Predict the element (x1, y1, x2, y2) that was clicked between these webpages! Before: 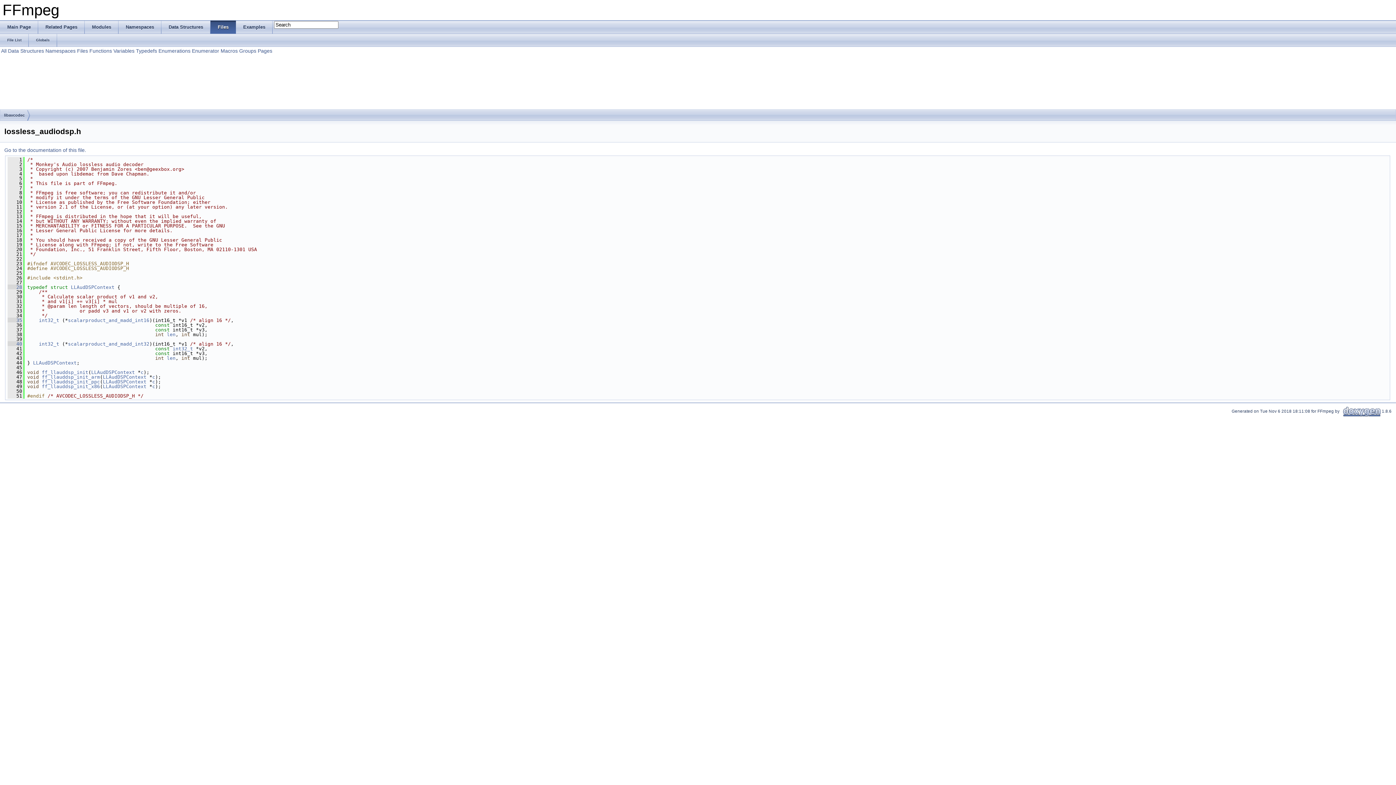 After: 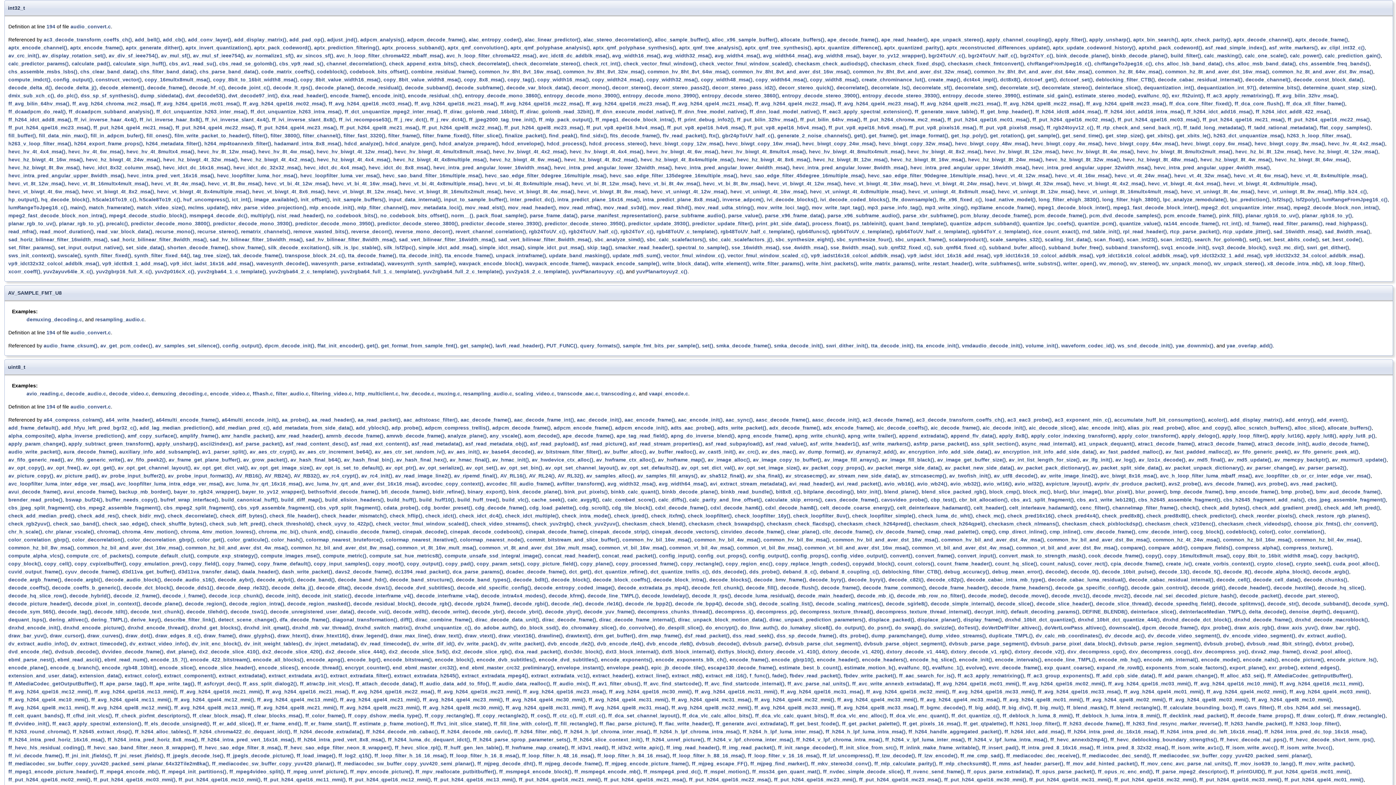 Action: bbox: (172, 346, 193, 351) label: int32_t